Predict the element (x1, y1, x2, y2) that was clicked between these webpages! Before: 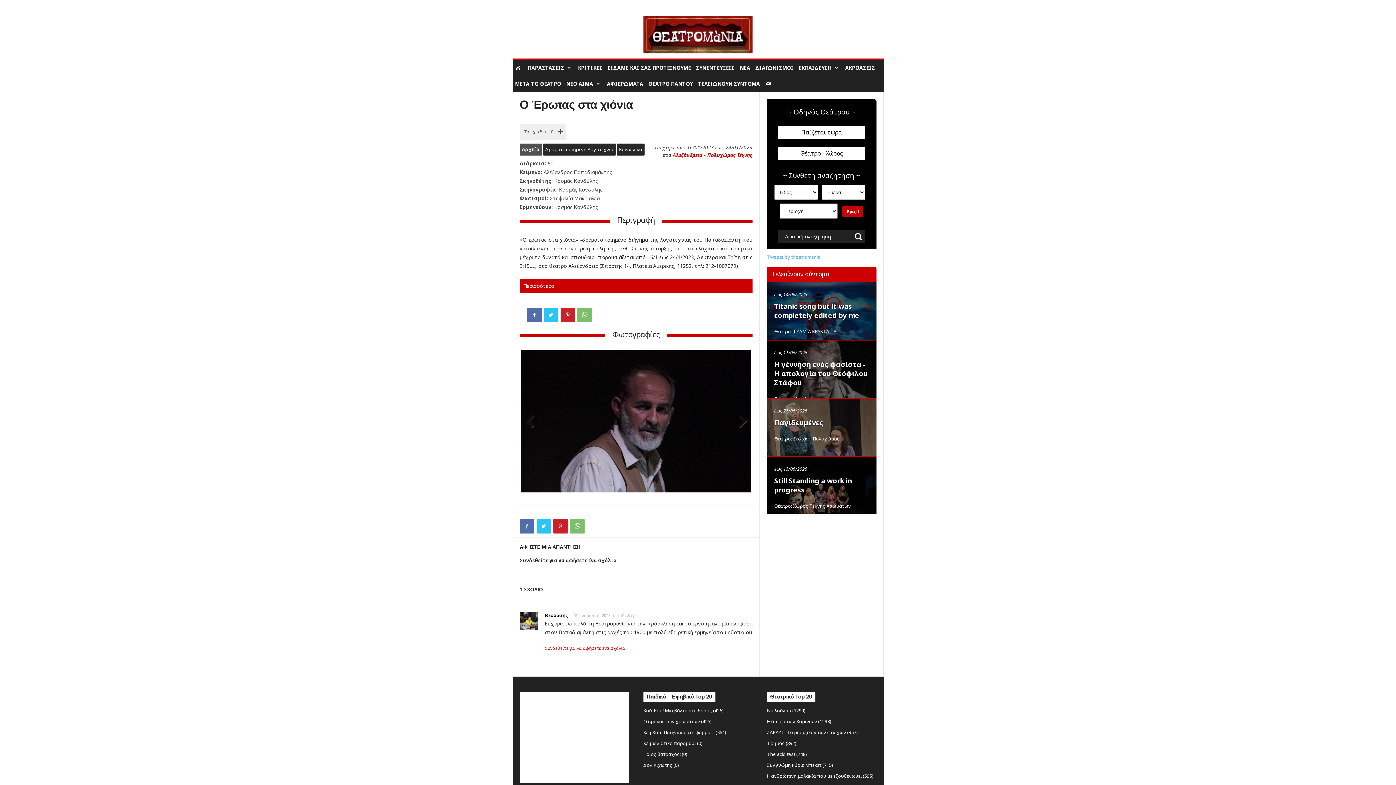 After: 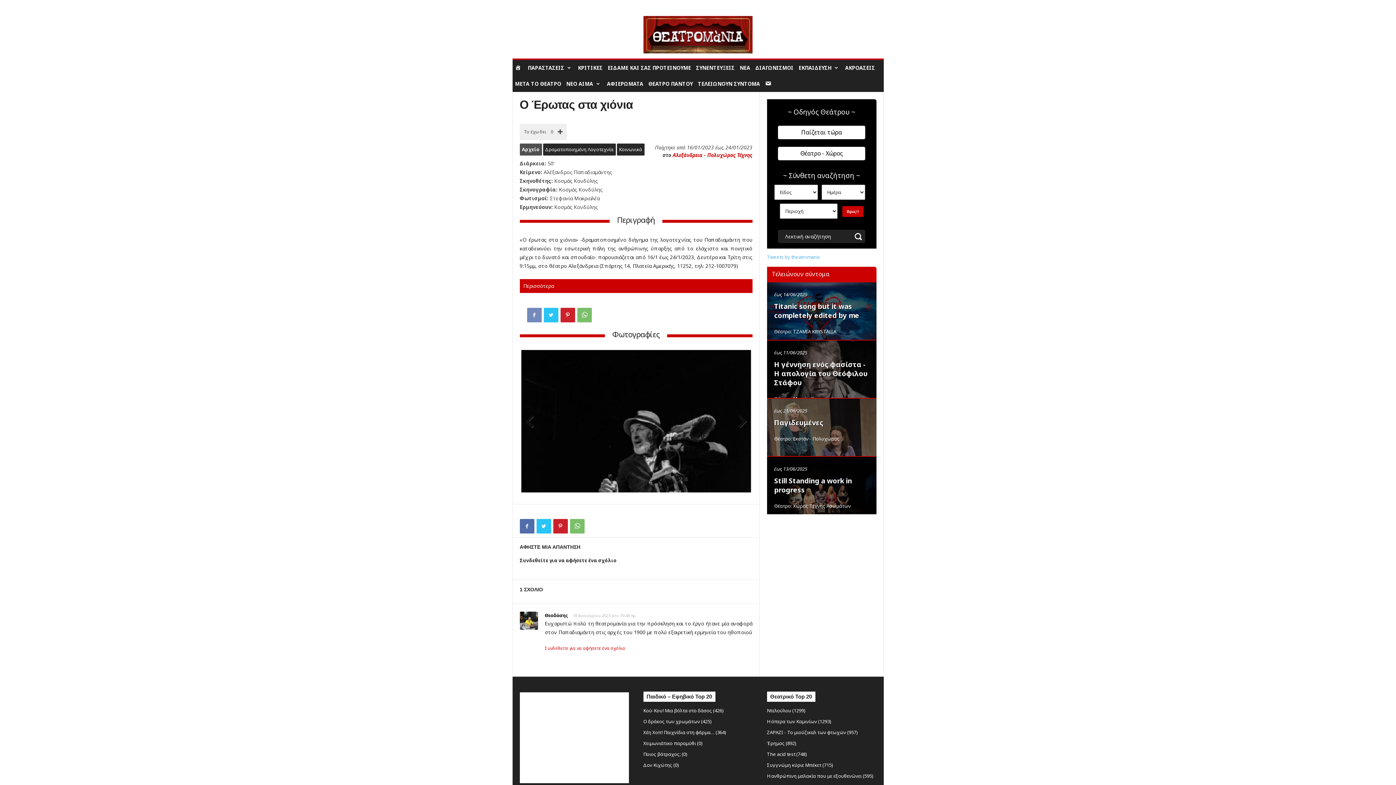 Action: bbox: (527, 308, 541, 322)